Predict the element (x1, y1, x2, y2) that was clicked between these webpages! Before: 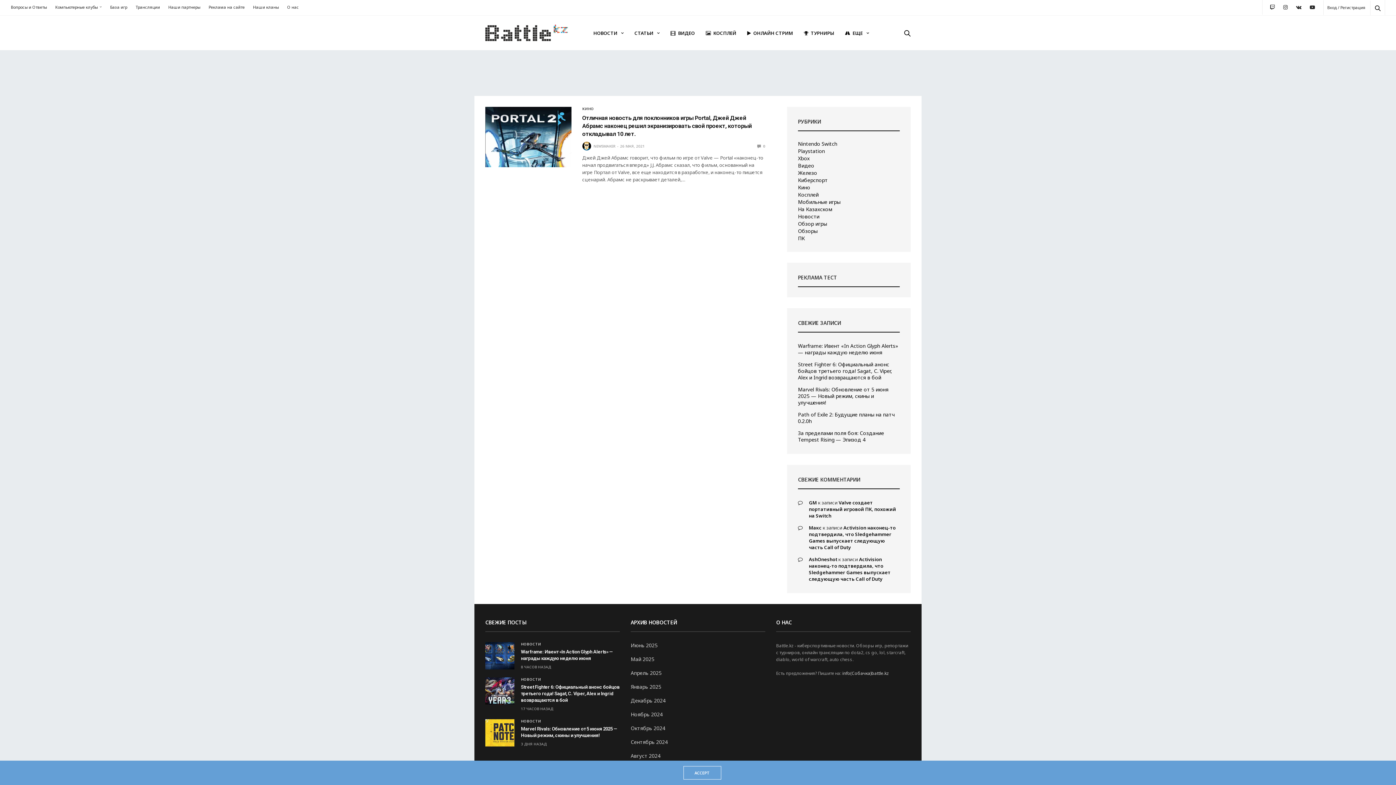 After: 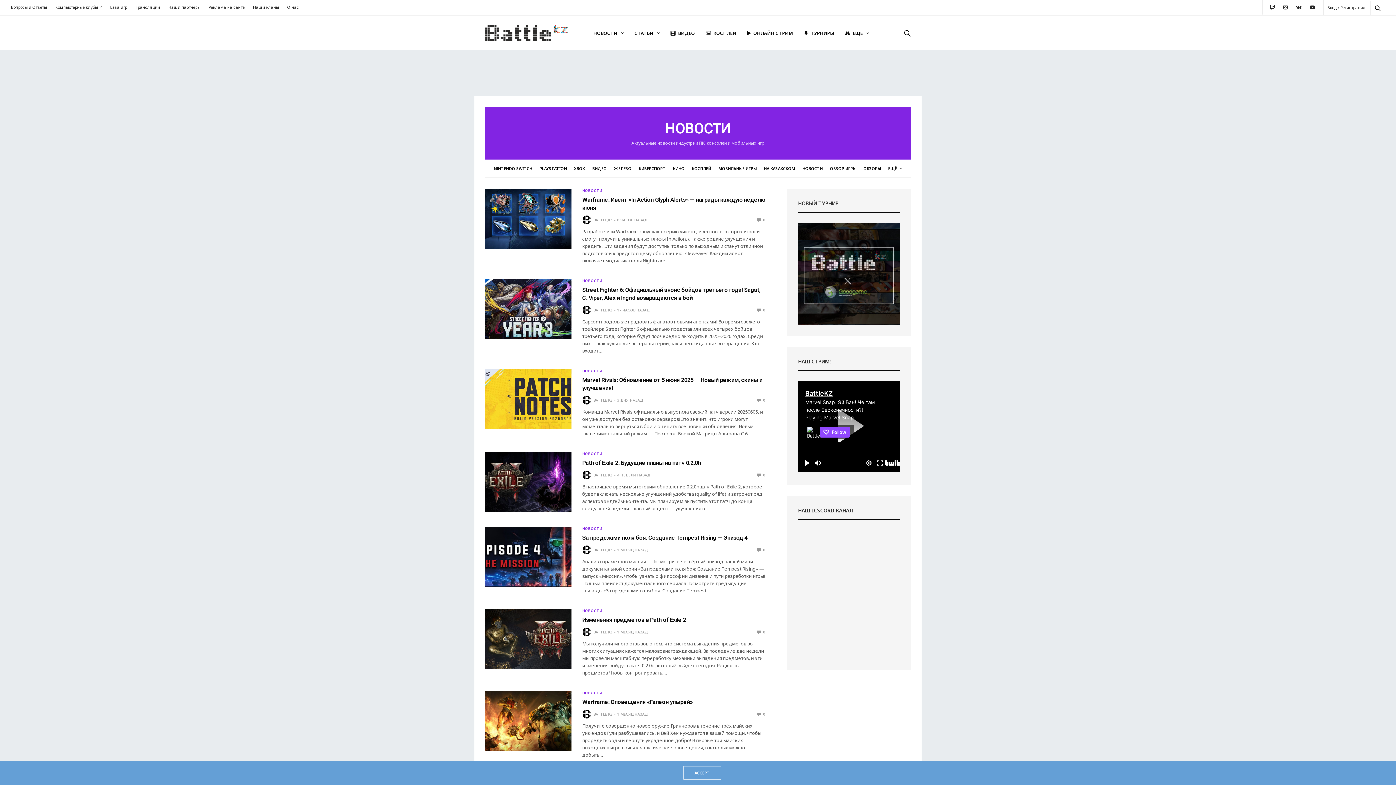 Action: bbox: (521, 719, 541, 723) label: НОВОСТИ